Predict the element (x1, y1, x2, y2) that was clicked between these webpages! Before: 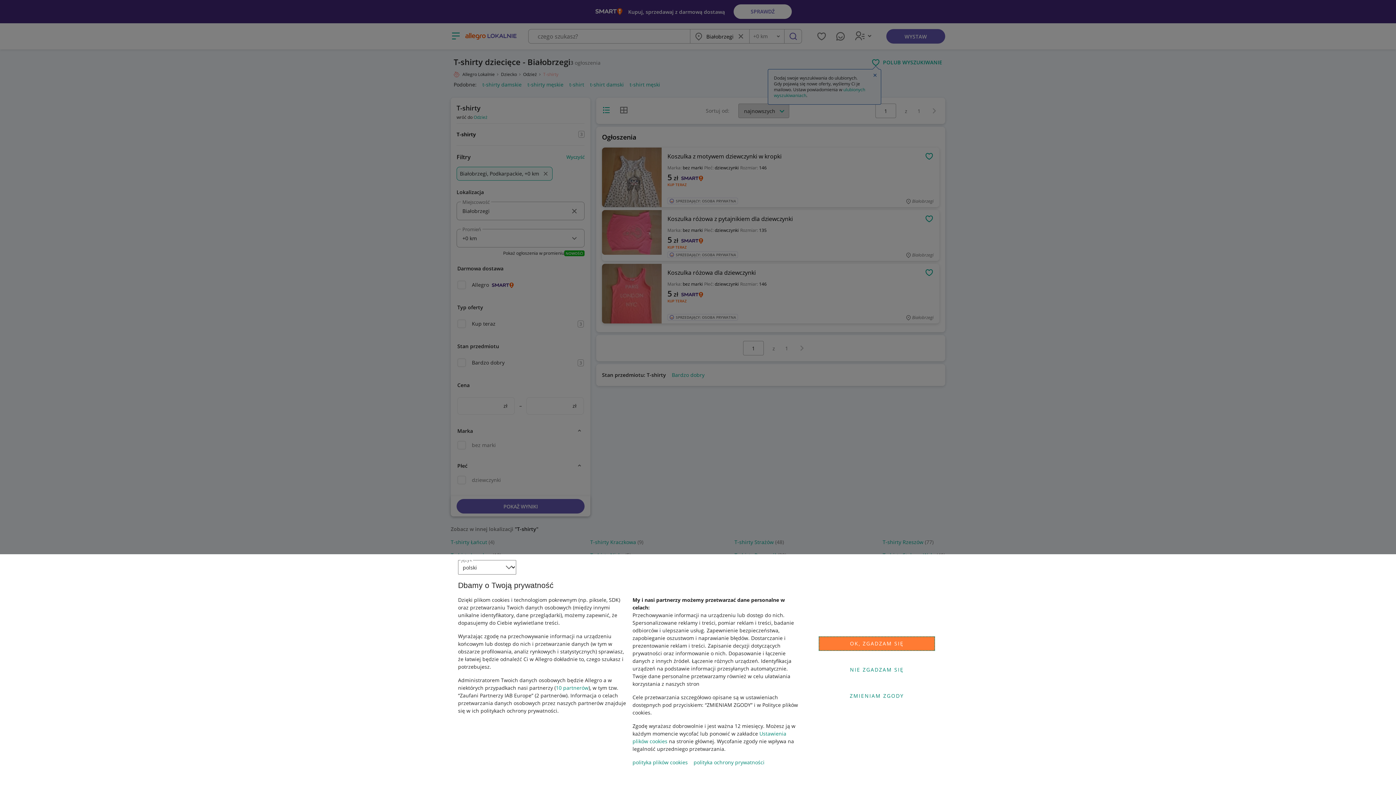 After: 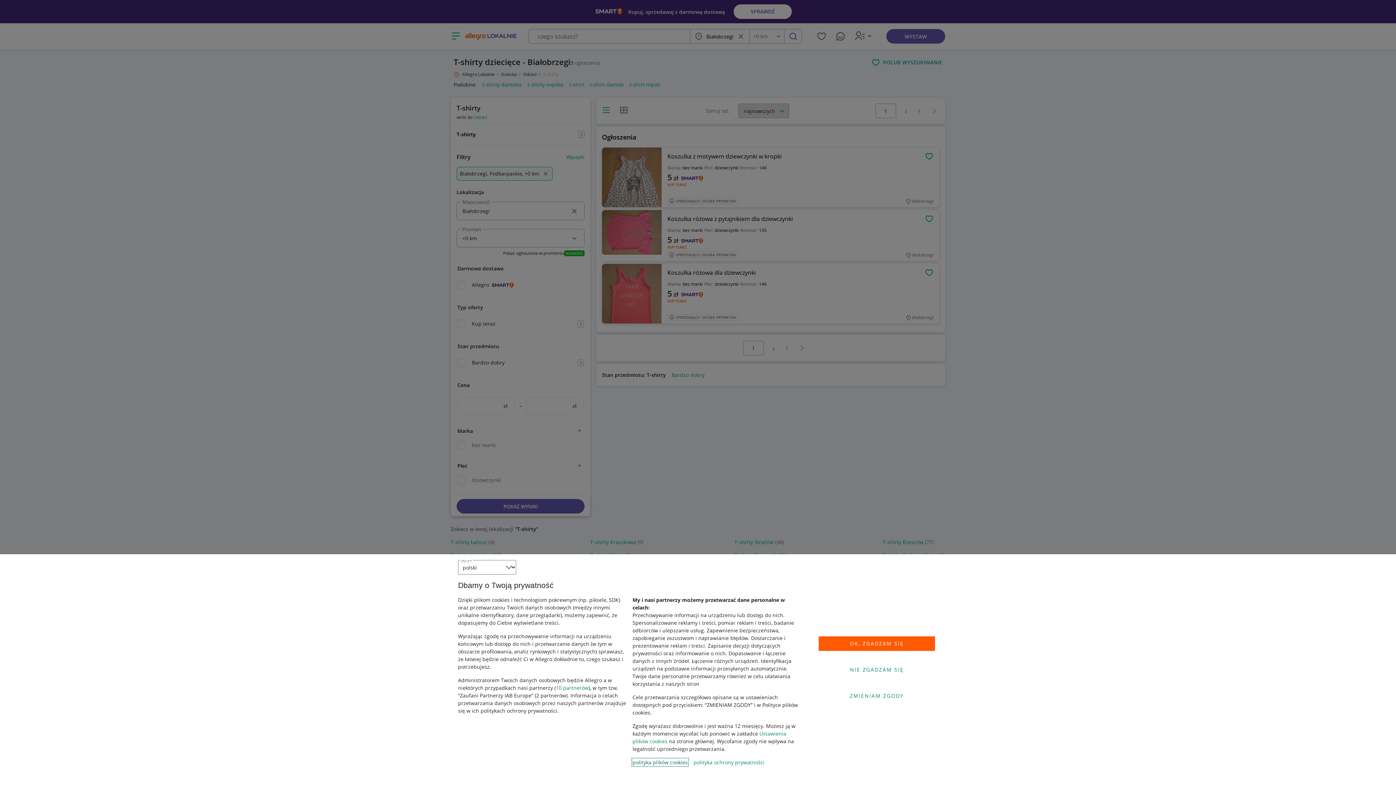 Action: bbox: (632, 759, 688, 766) label: polityka plików cookies